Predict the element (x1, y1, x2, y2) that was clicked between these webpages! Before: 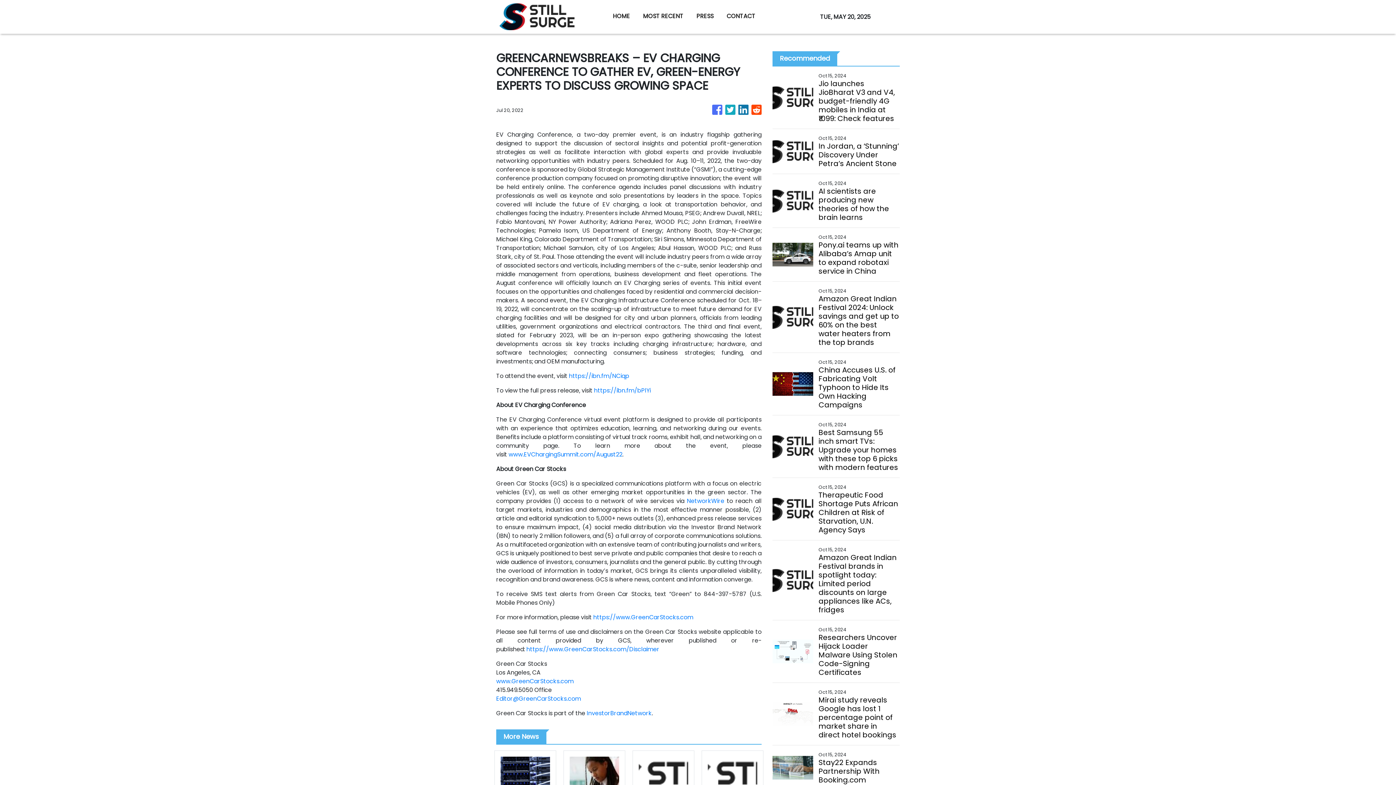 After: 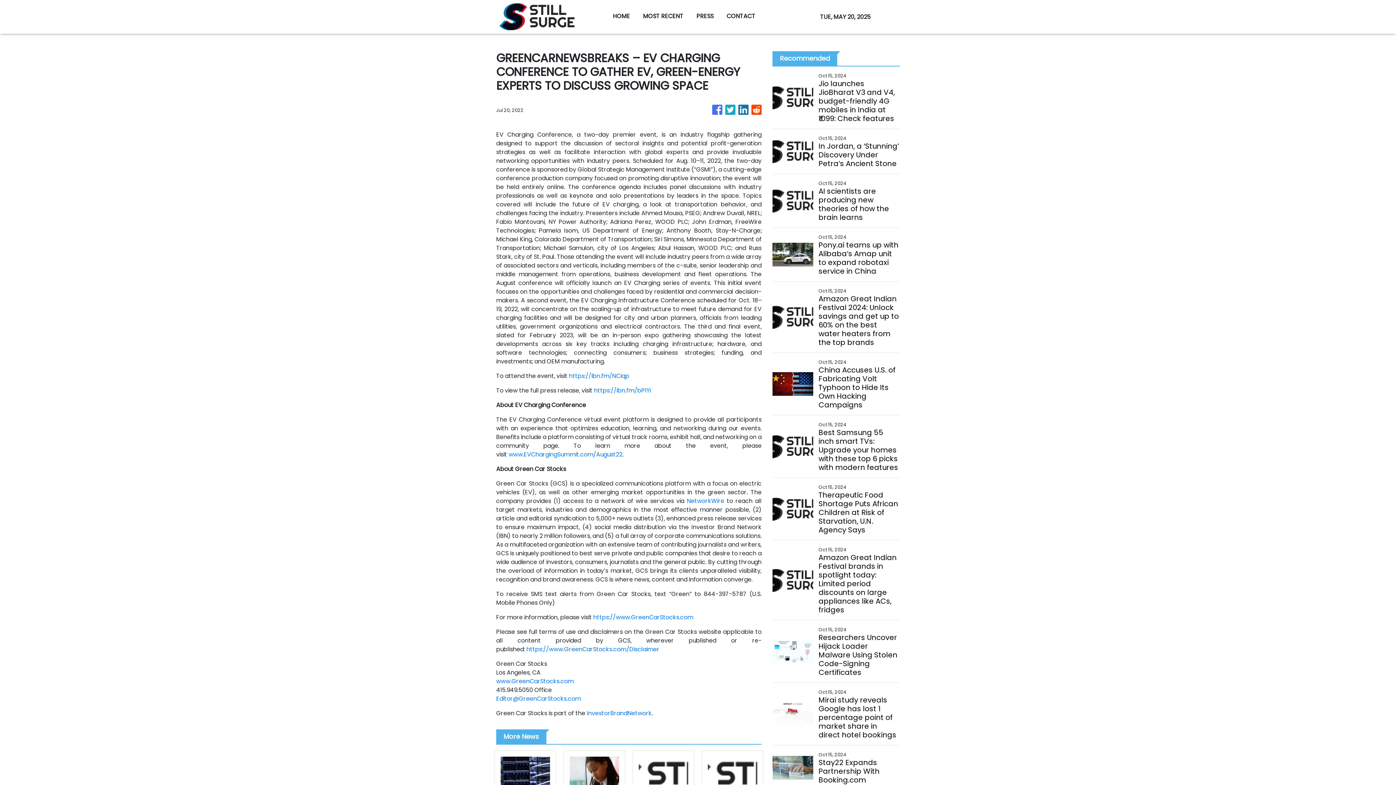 Action: label: https://ibn.fm/NCiqp bbox: (569, 372, 629, 380)